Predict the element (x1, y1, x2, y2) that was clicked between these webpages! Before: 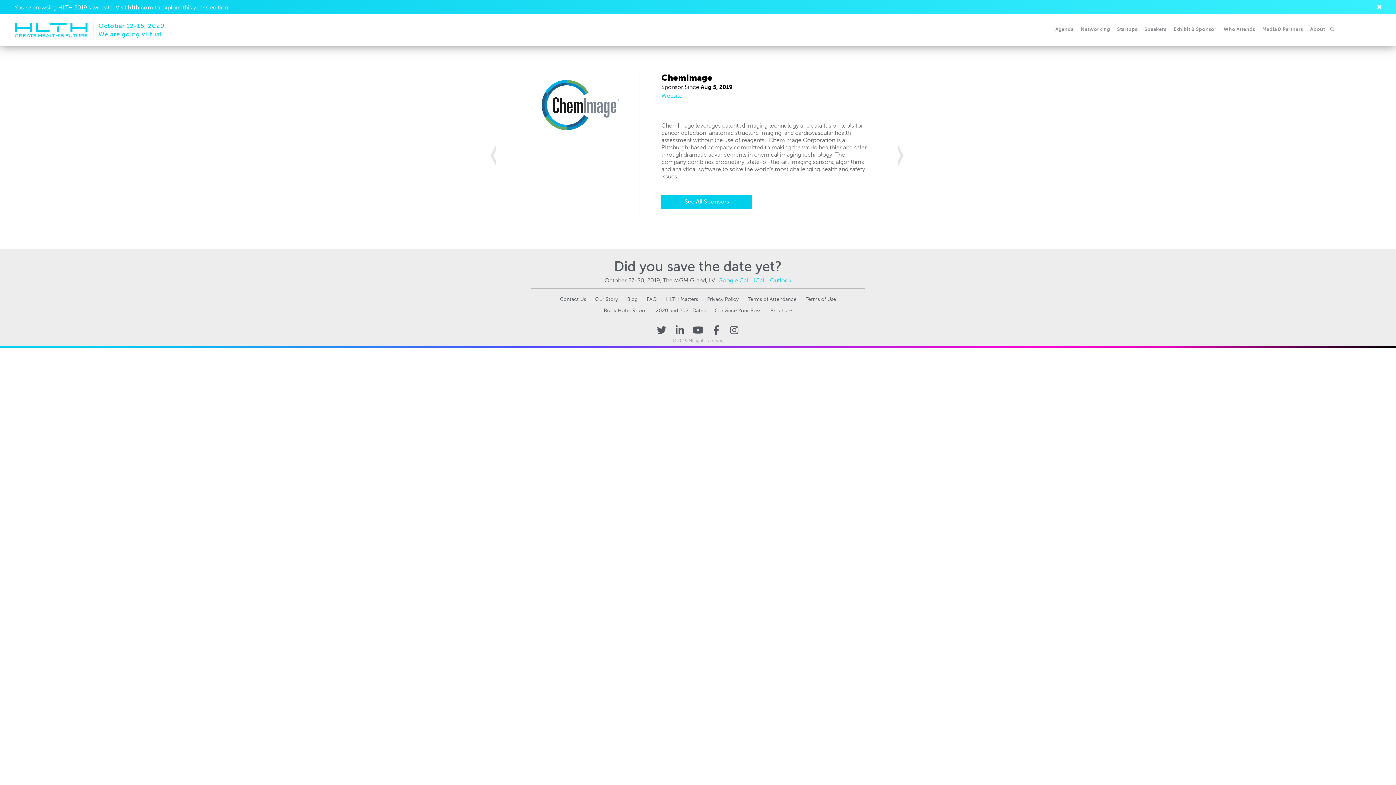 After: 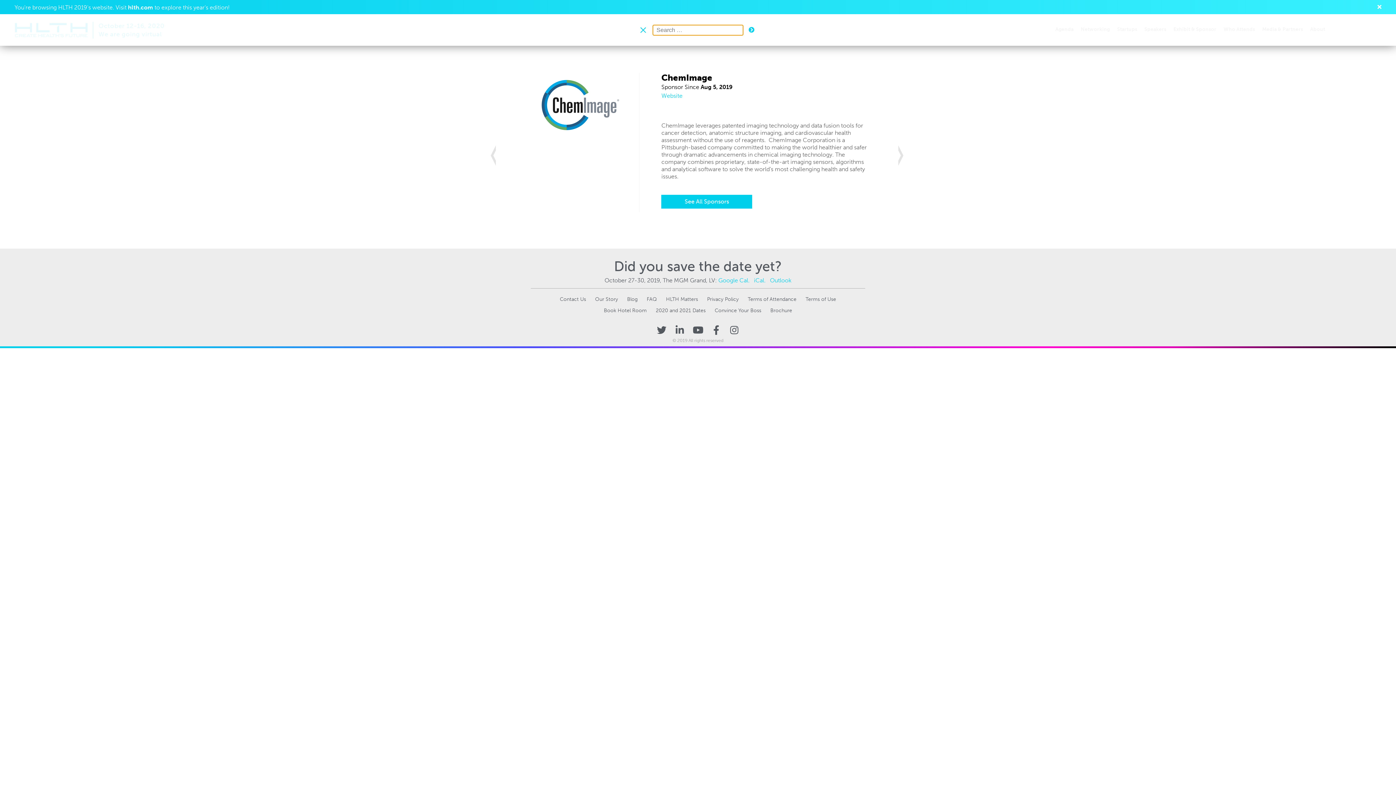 Action: bbox: (1330, 26, 1334, 31)